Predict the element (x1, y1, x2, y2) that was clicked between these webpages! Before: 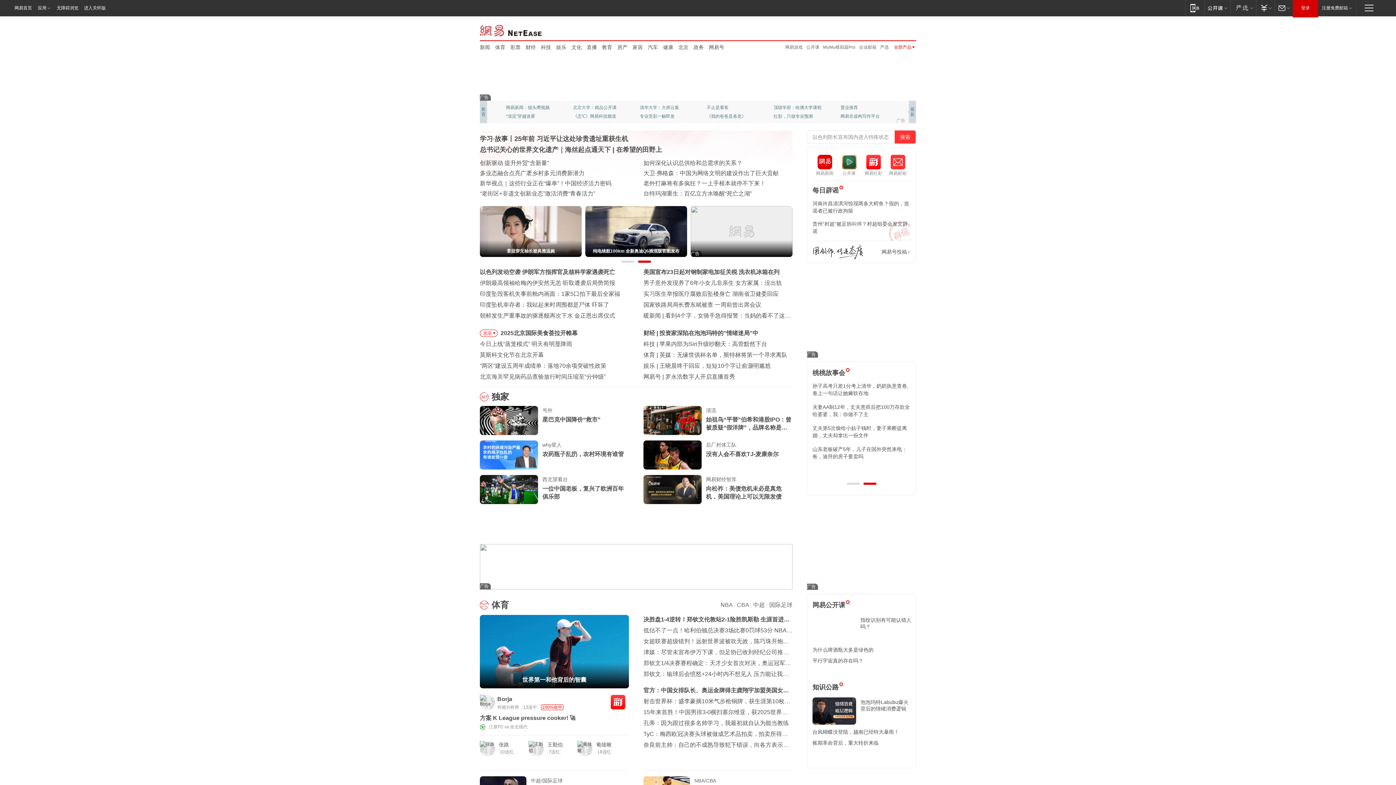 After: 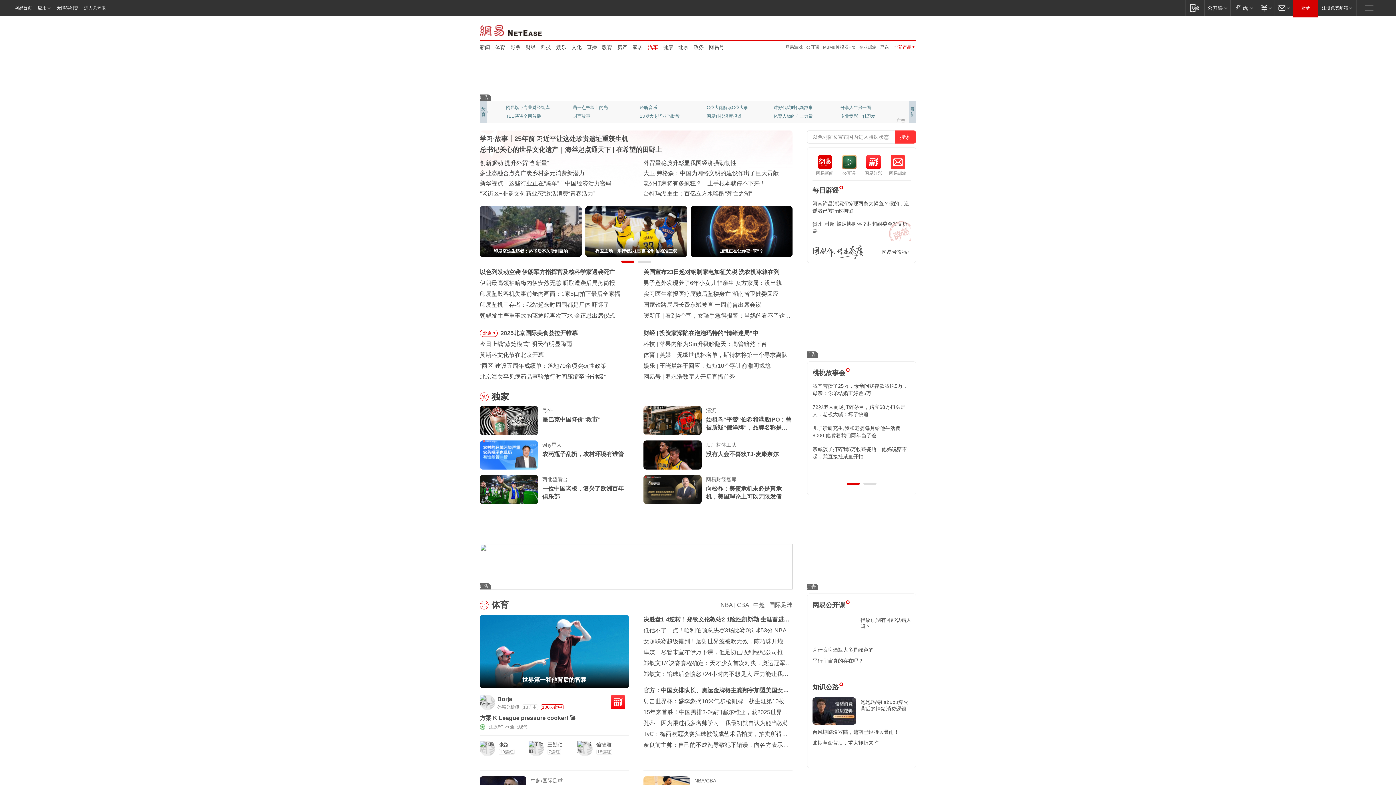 Action: bbox: (648, 43, 658, 50) label: 汽车